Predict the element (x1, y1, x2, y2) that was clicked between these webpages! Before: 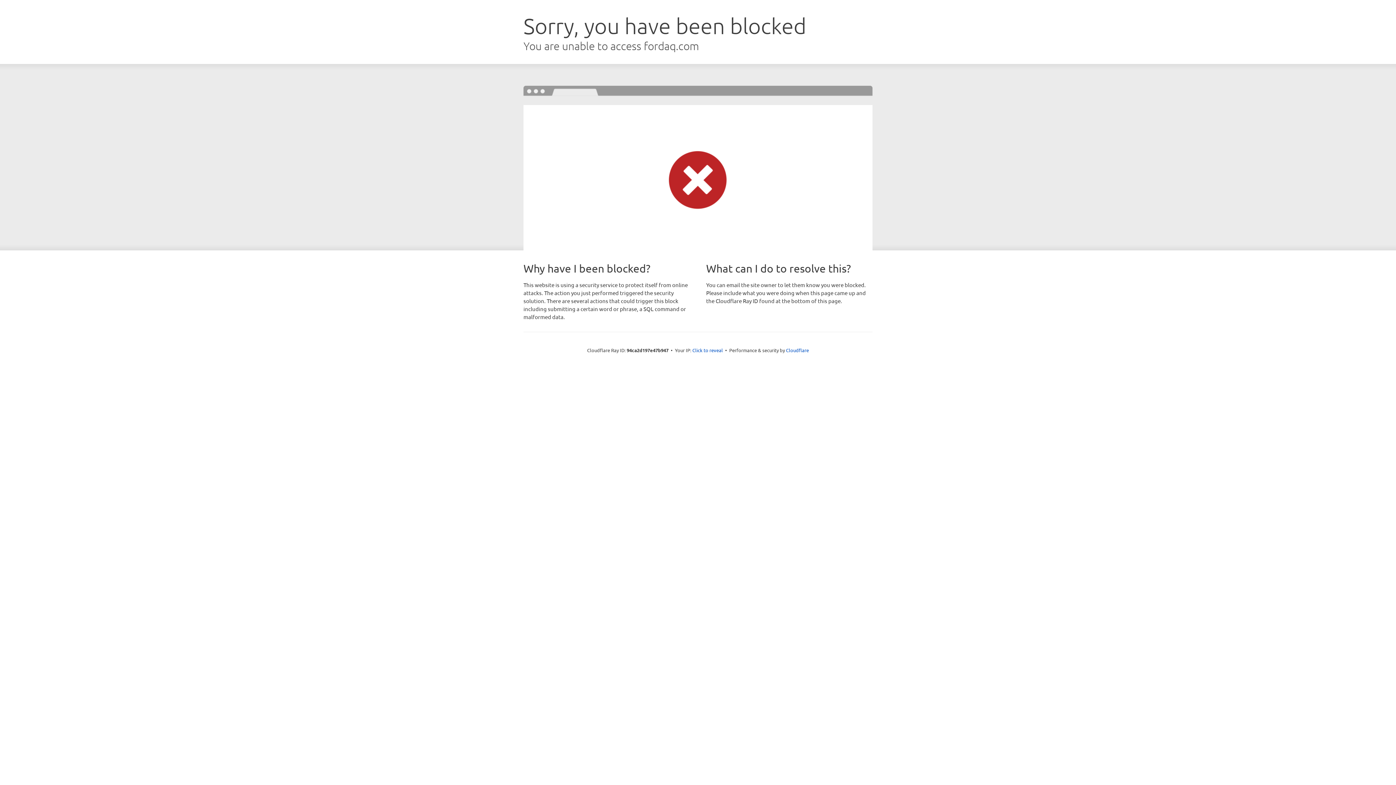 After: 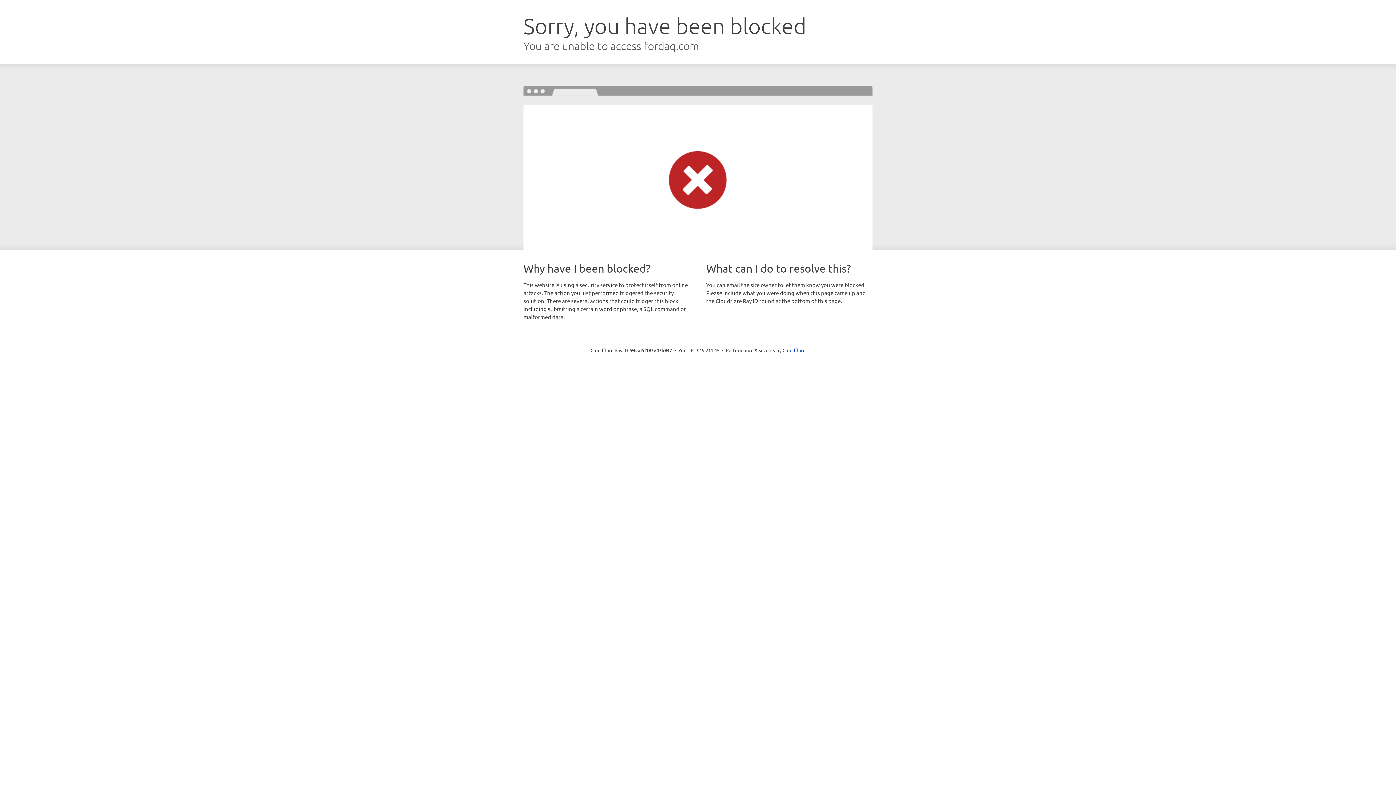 Action: label: Click to reveal bbox: (692, 346, 723, 353)